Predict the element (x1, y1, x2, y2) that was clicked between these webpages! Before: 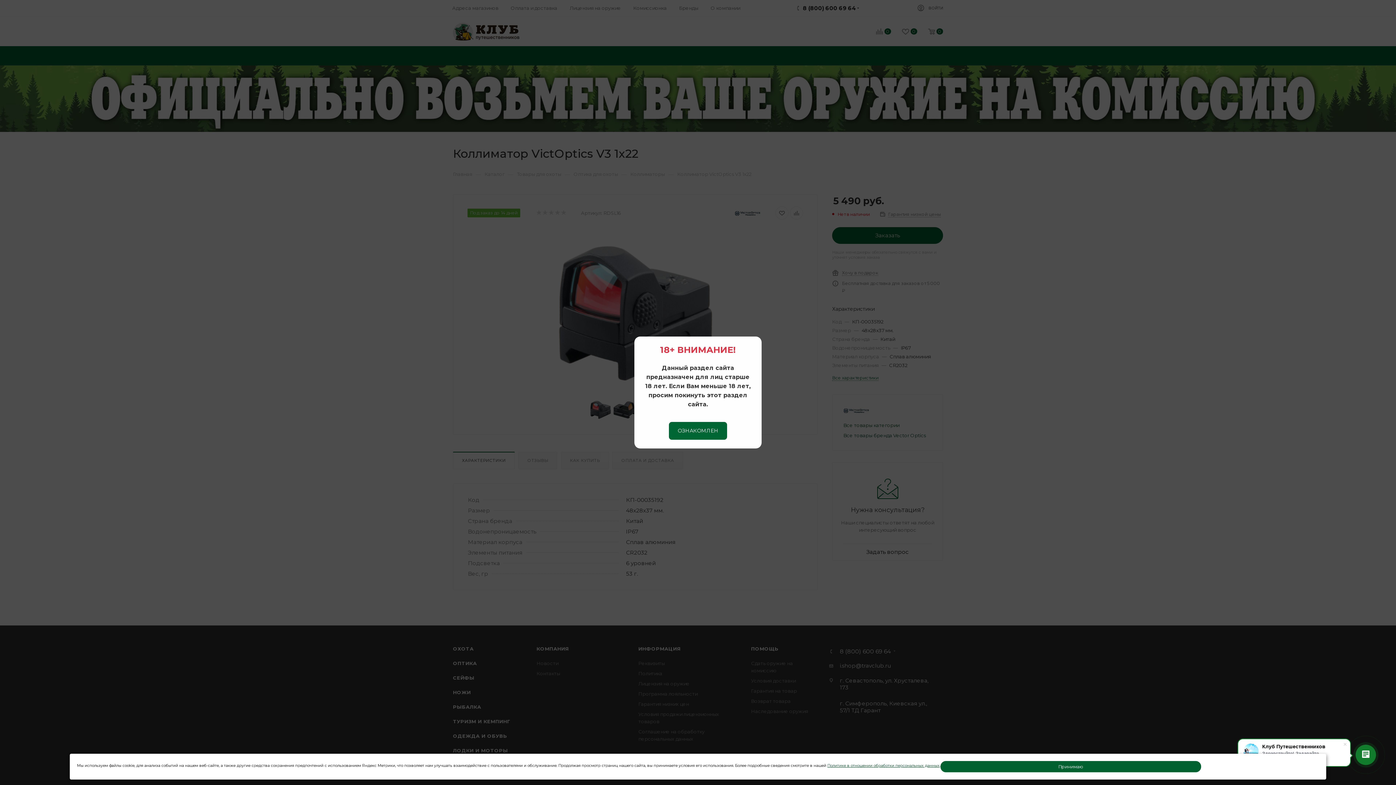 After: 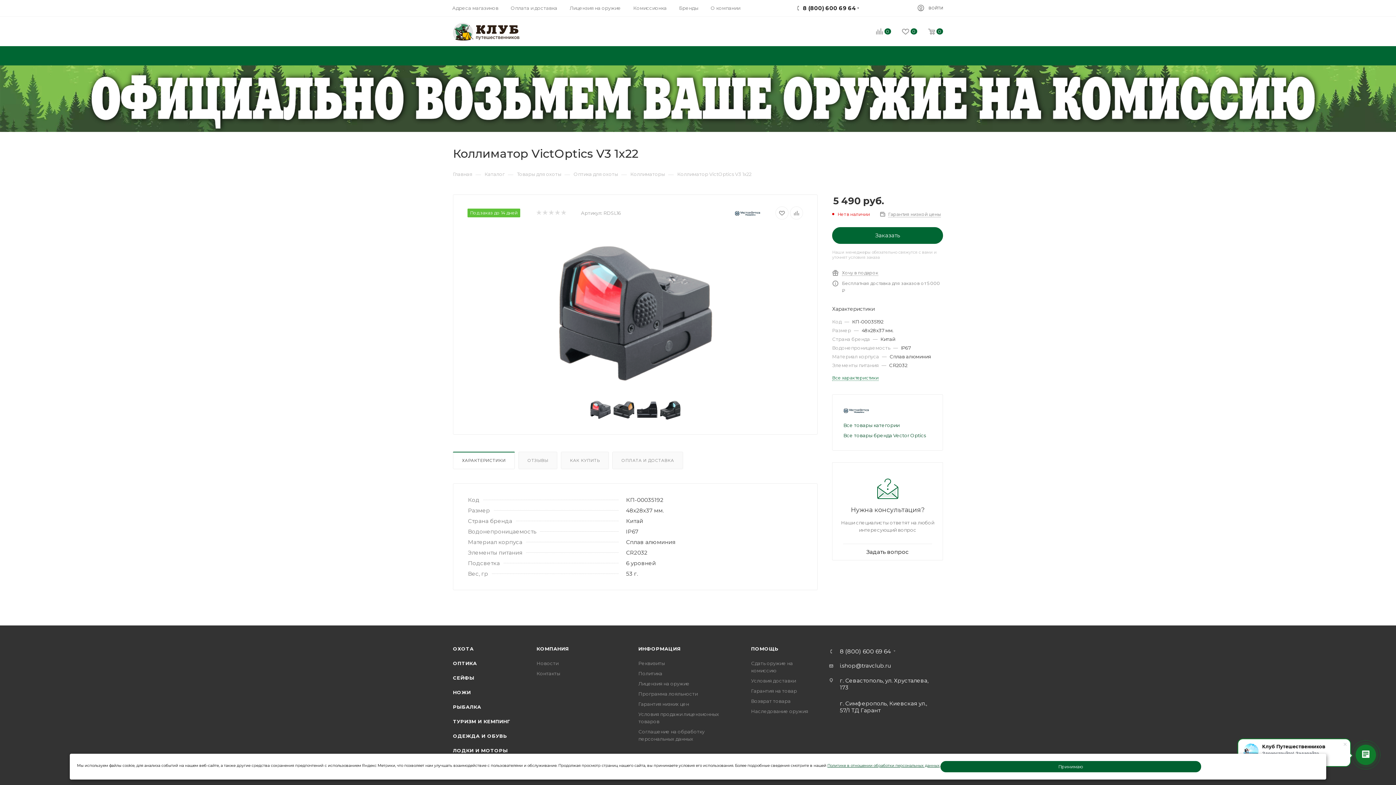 Action: bbox: (669, 422, 727, 440) label: ОЗНАКОМЛЕН